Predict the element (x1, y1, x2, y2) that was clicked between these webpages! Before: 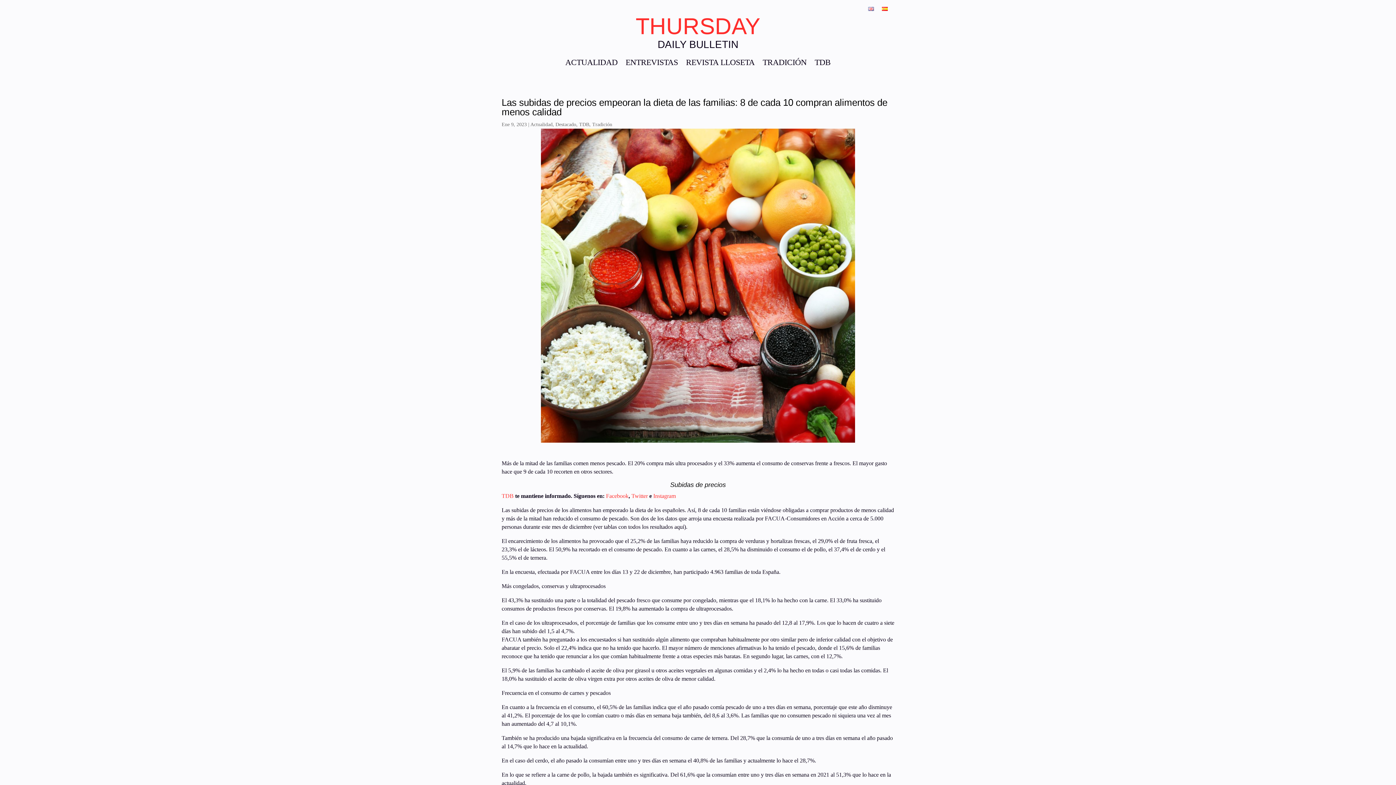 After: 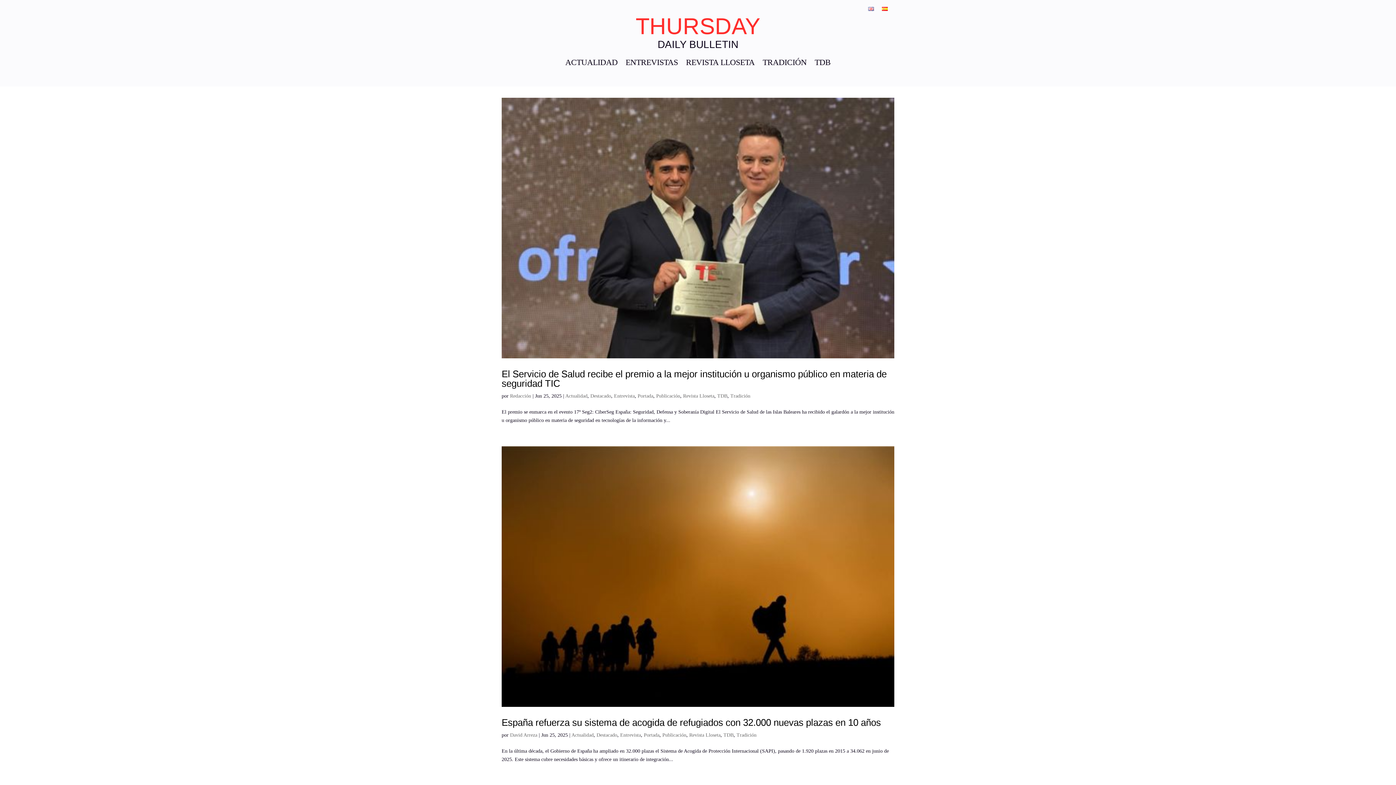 Action: bbox: (555, 121, 576, 127) label: Destacado